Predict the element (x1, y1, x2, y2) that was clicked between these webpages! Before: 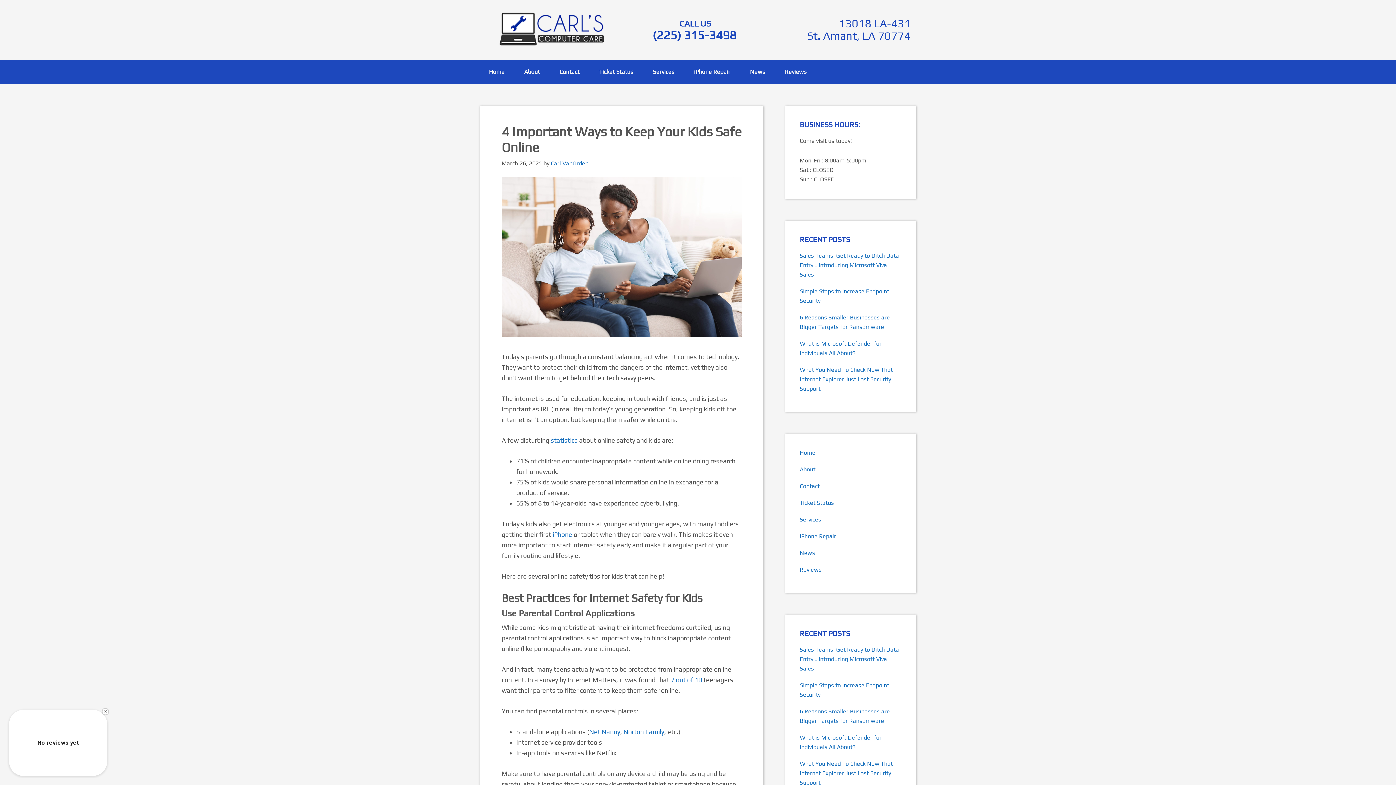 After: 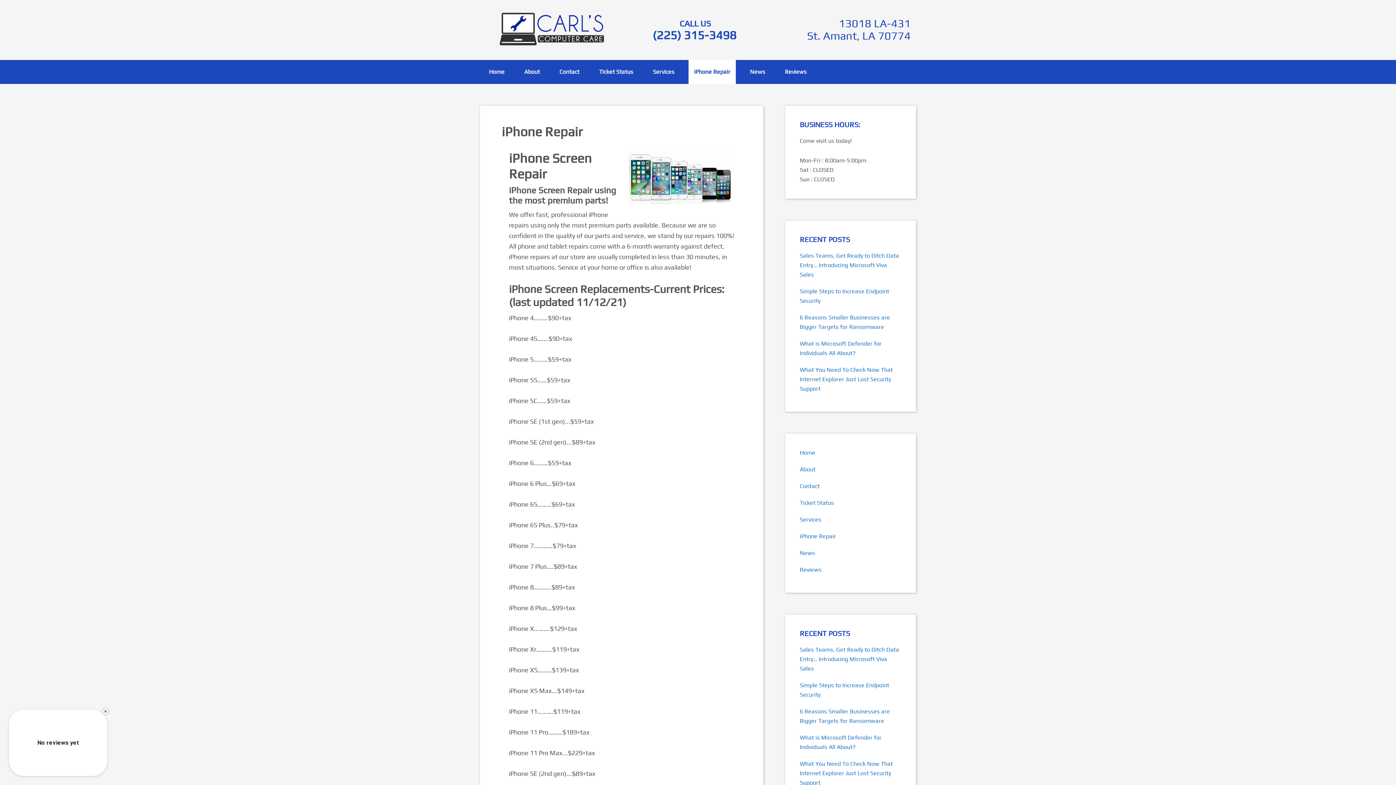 Action: bbox: (552, 530, 572, 538) label: iPhone